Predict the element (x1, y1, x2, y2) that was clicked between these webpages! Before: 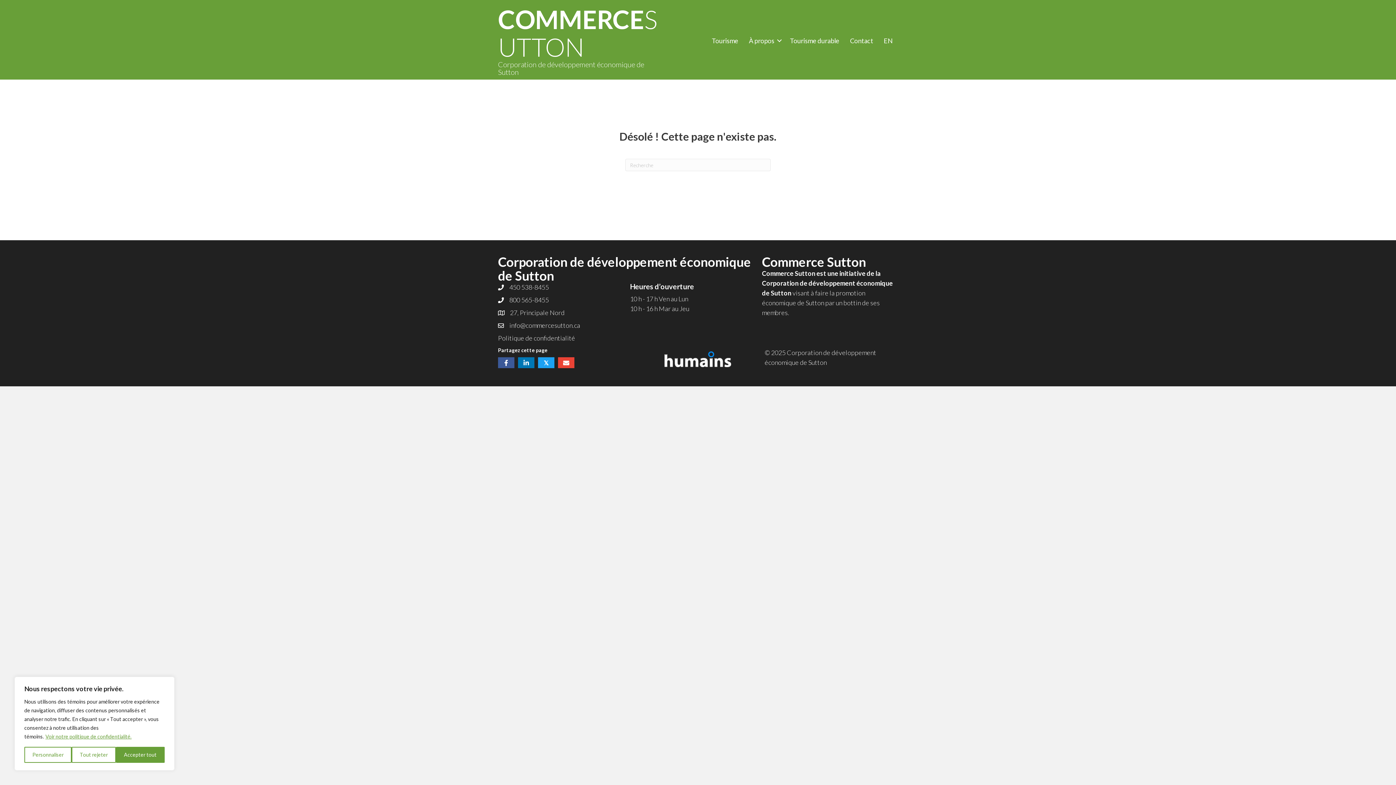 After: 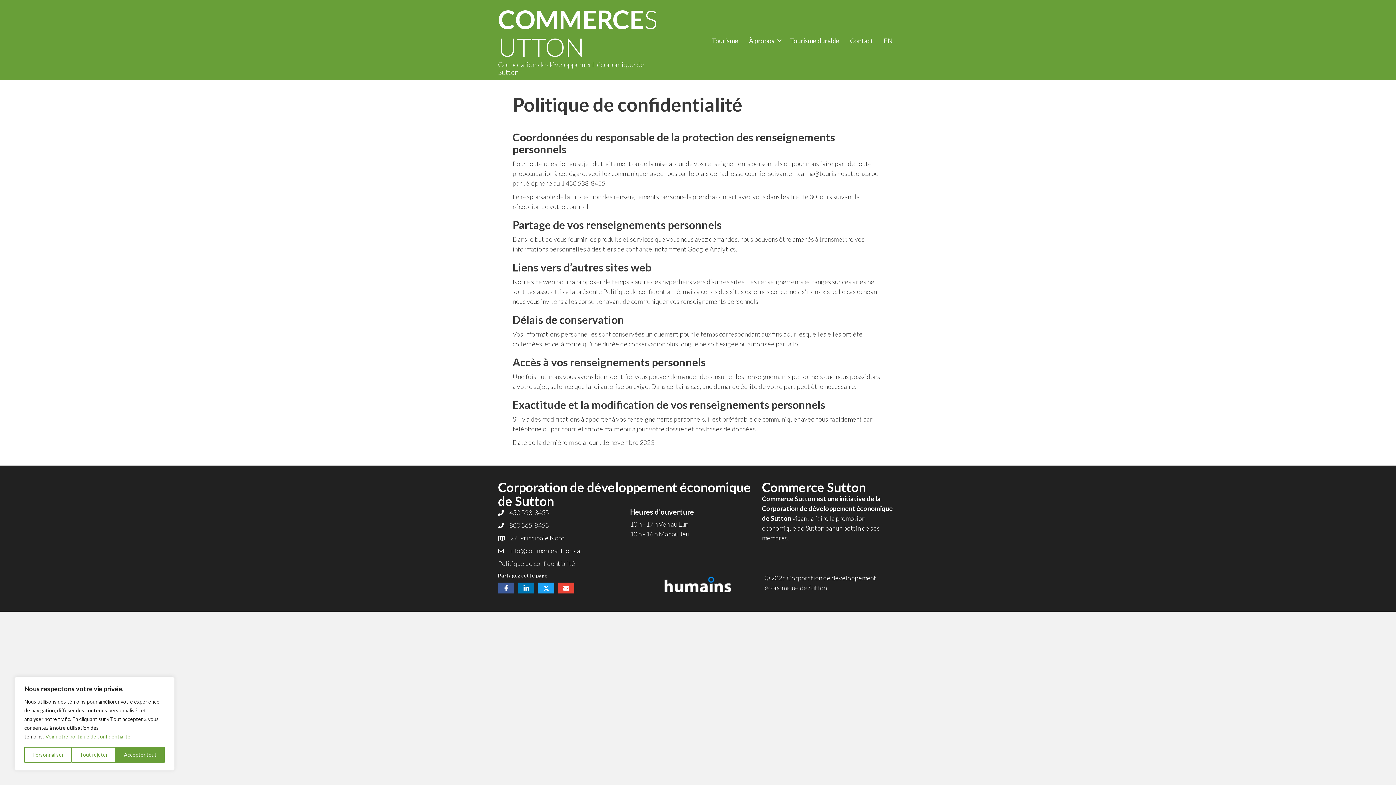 Action: bbox: (498, 334, 575, 342) label: Politique de confidentialité